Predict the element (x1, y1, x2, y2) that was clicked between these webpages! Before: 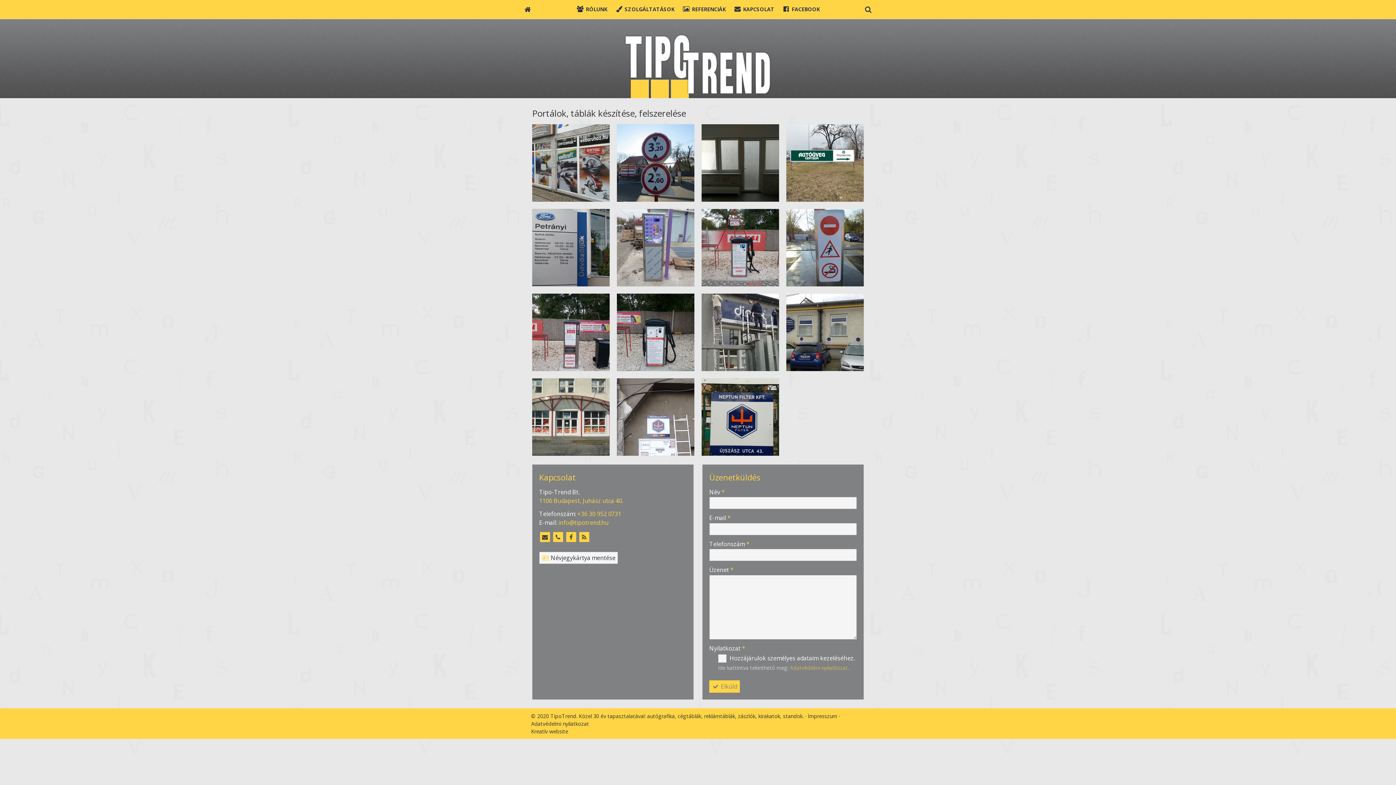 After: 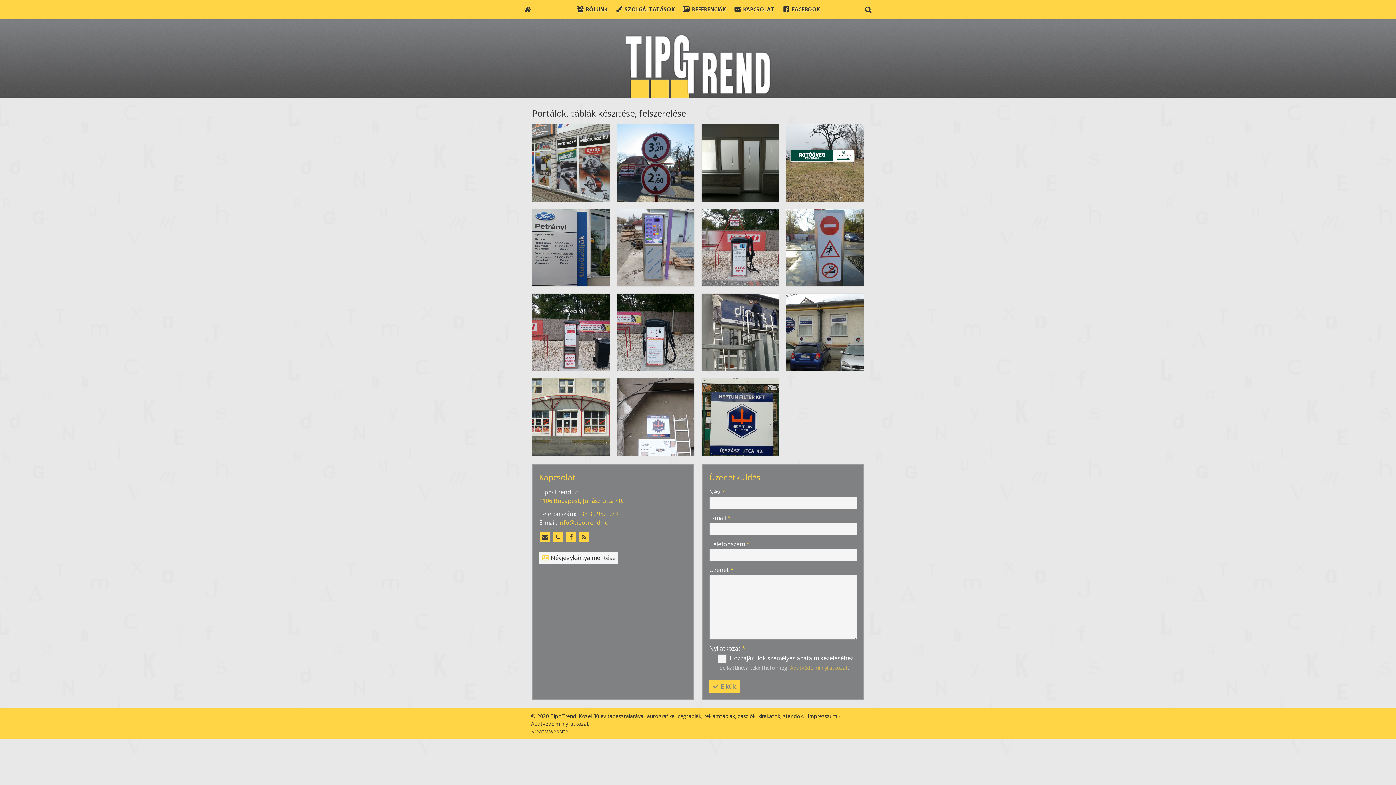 Action: label:  Névjegykártya mentése bbox: (539, 551, 618, 564)